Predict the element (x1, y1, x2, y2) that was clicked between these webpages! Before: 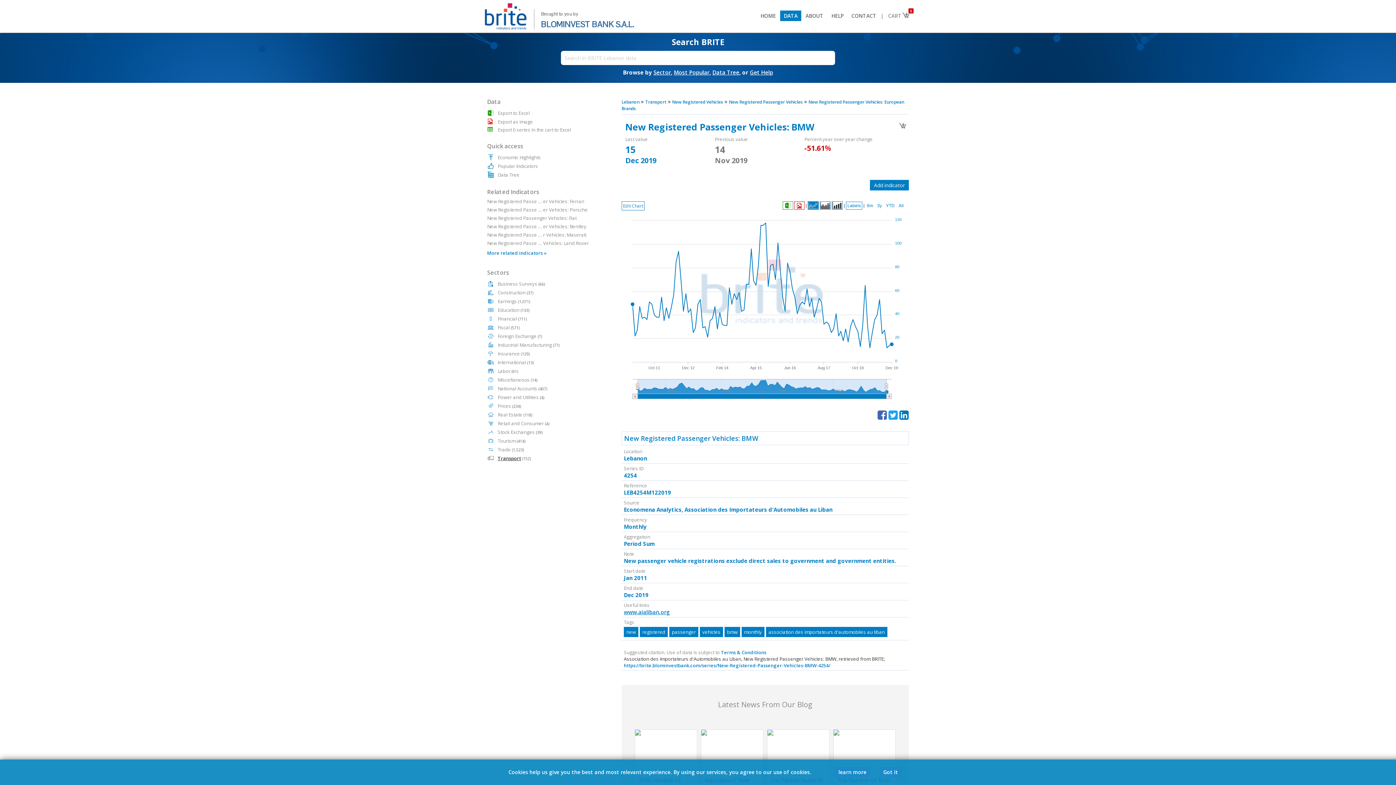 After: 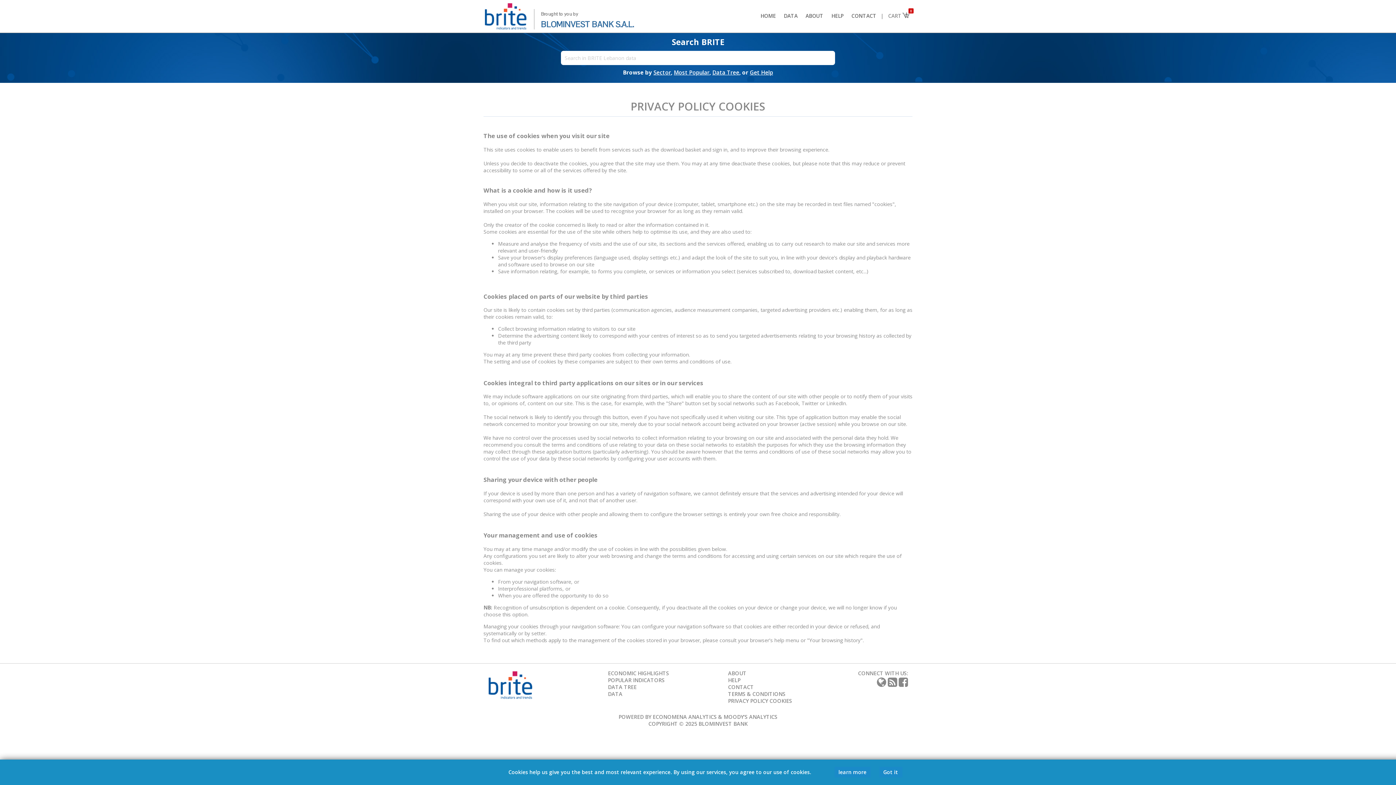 Action: bbox: (834, 767, 870, 777) label: learn more